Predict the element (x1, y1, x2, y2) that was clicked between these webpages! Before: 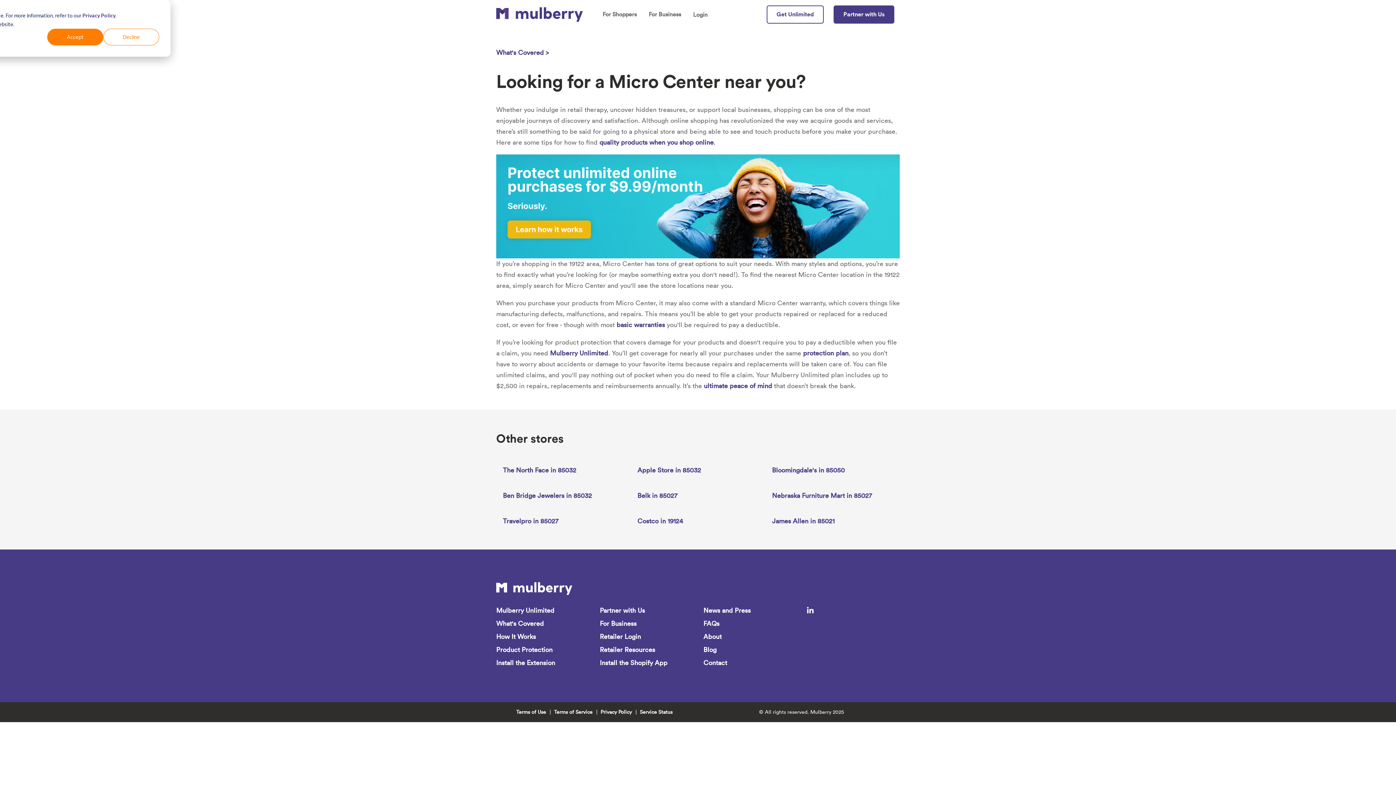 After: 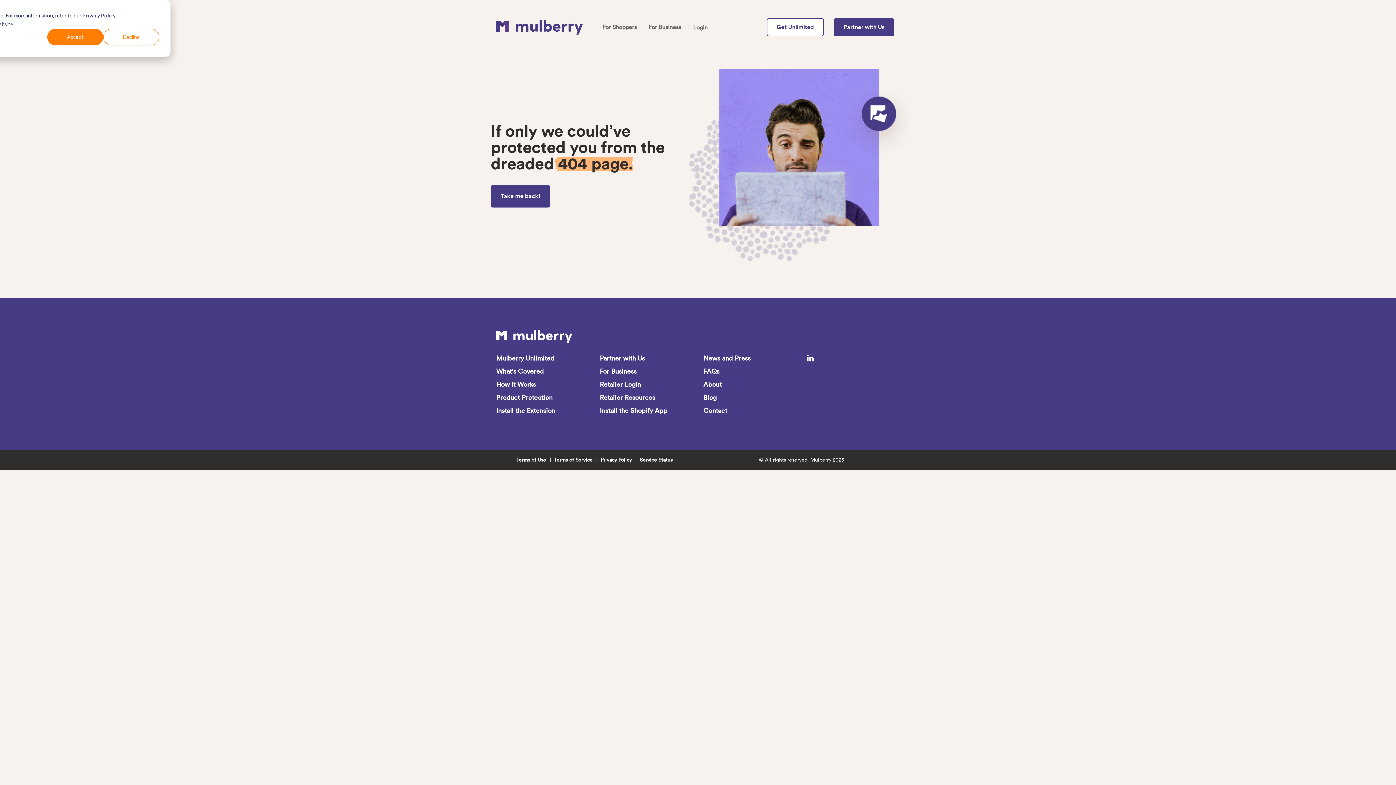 Action: bbox: (637, 466, 701, 474) label: Apple Store in 85032